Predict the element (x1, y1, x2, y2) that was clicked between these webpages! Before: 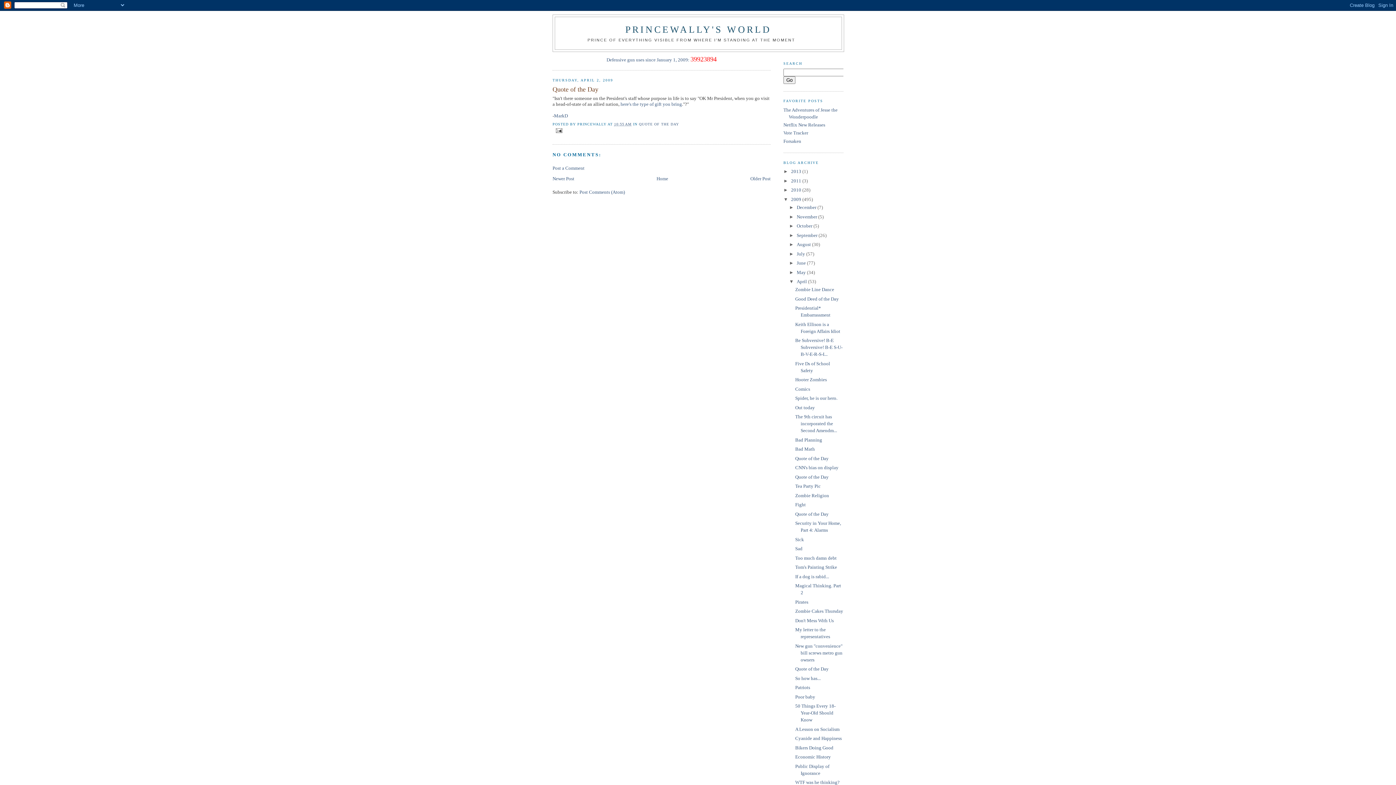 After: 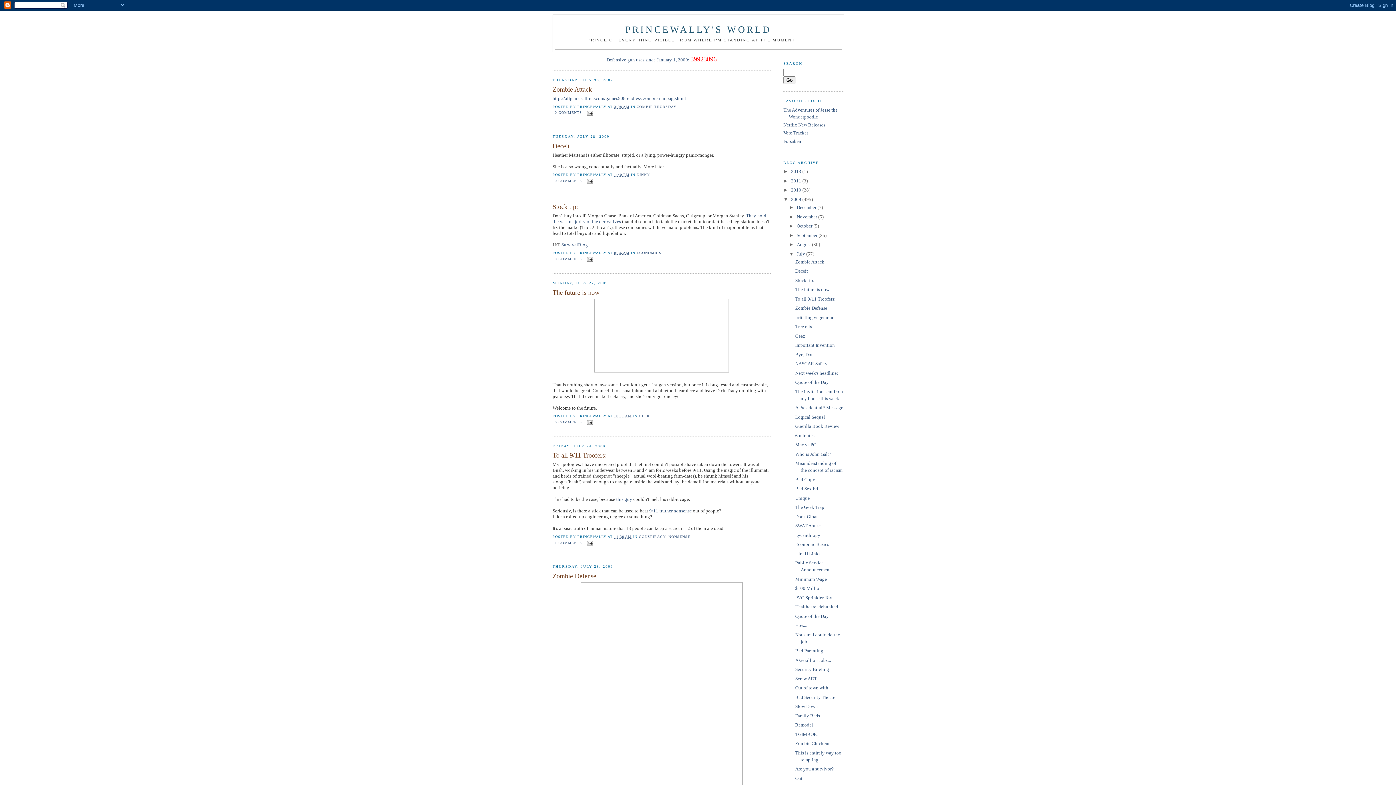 Action: bbox: (796, 251, 806, 256) label: July 